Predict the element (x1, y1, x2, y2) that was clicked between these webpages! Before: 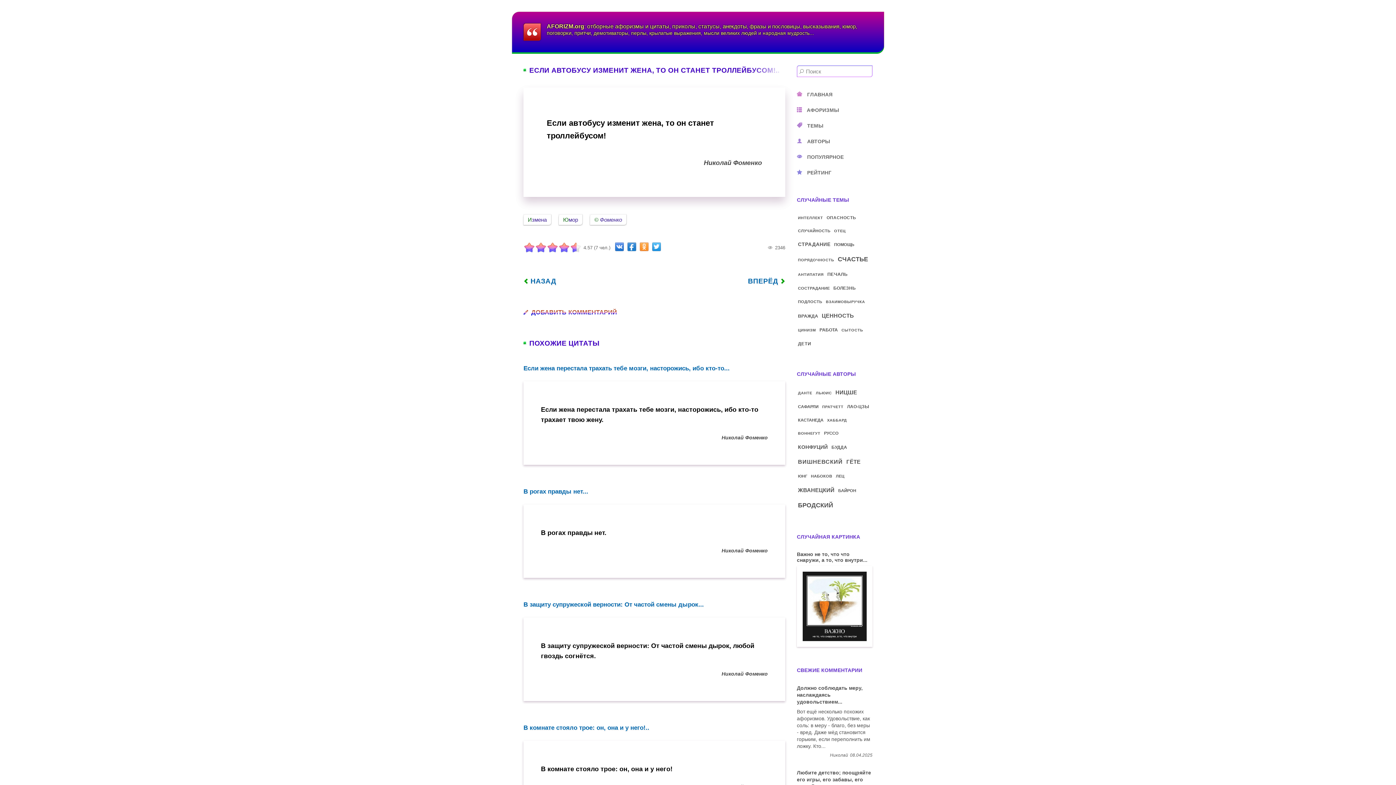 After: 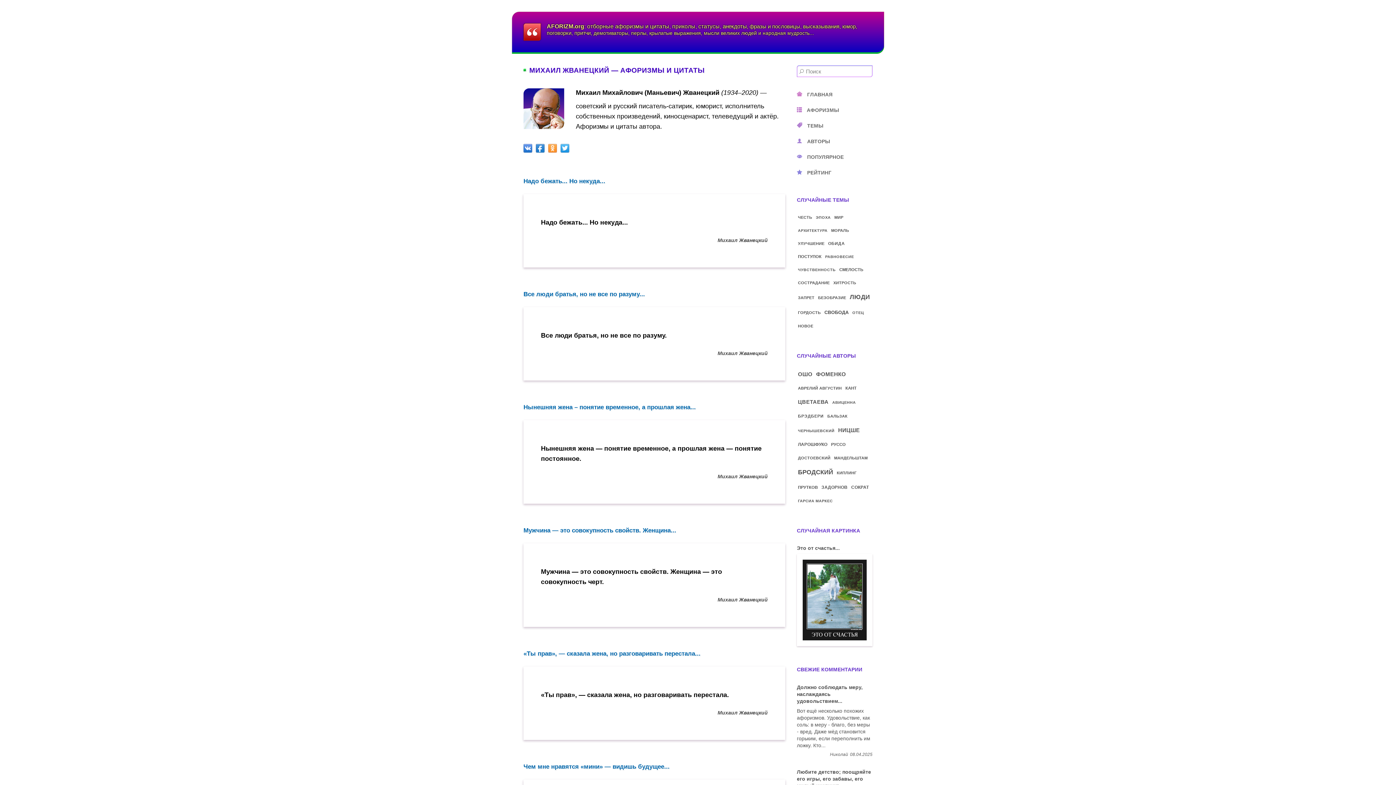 Action: bbox: (798, 487, 834, 493) label: ЖВАНЕЦКИЙ